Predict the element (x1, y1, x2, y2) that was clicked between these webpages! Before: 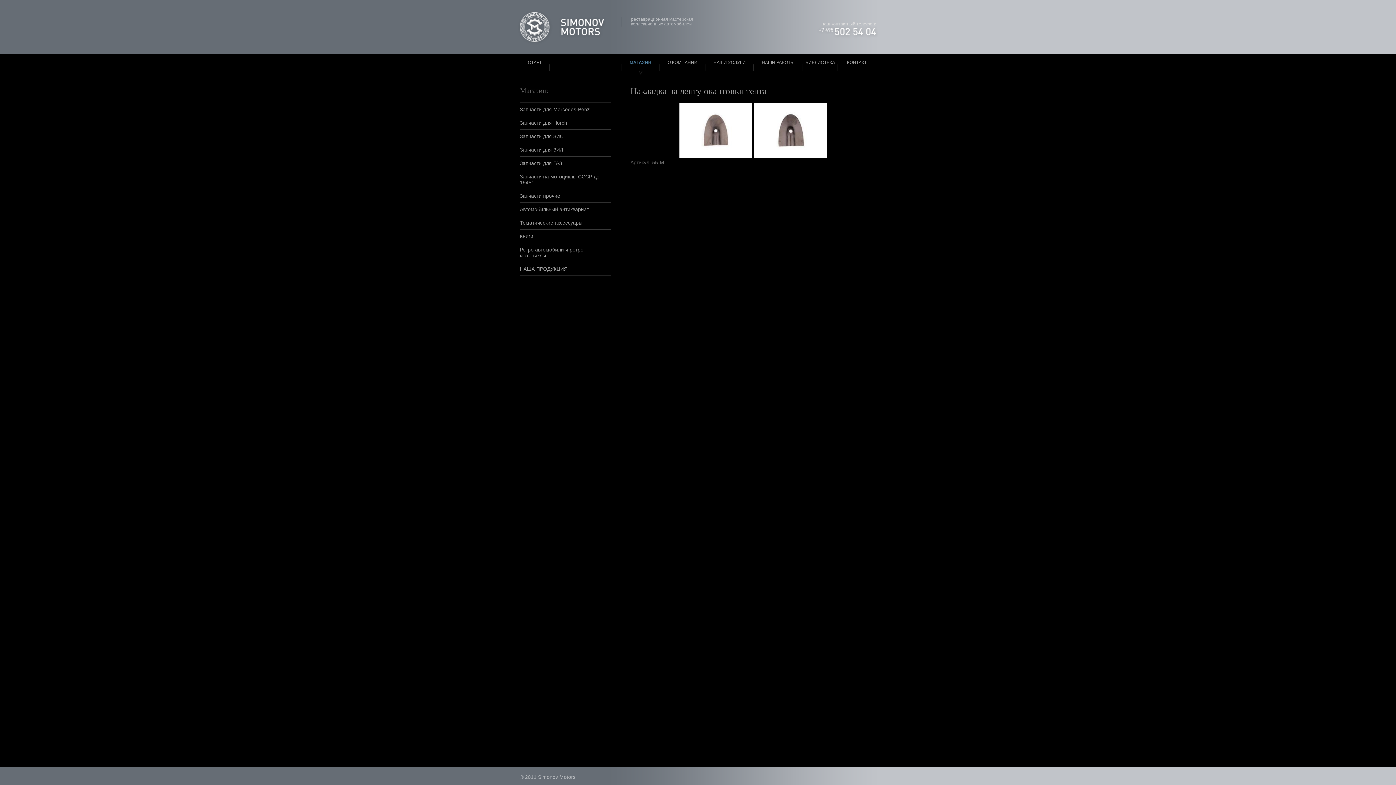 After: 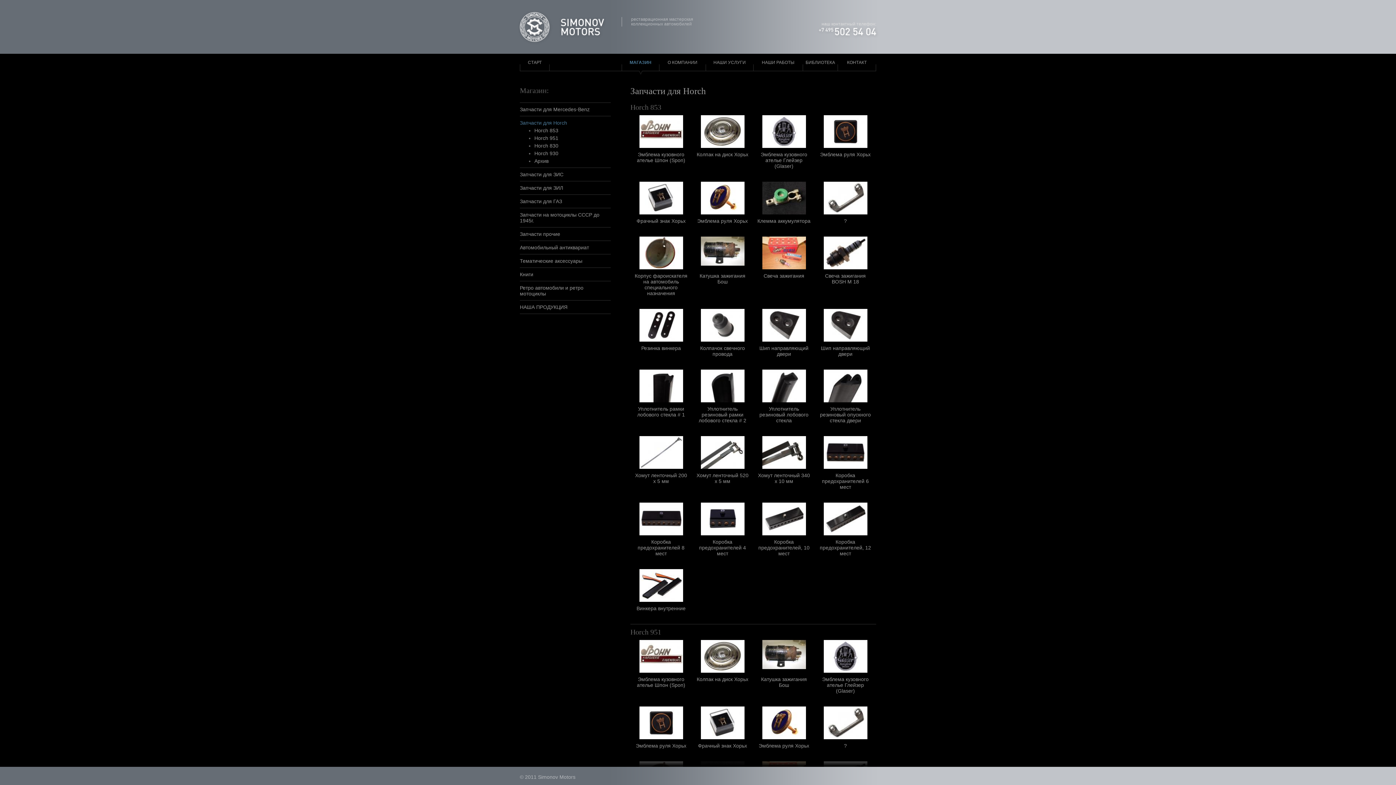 Action: label: Запчасти для Horch bbox: (520, 120, 610, 125)